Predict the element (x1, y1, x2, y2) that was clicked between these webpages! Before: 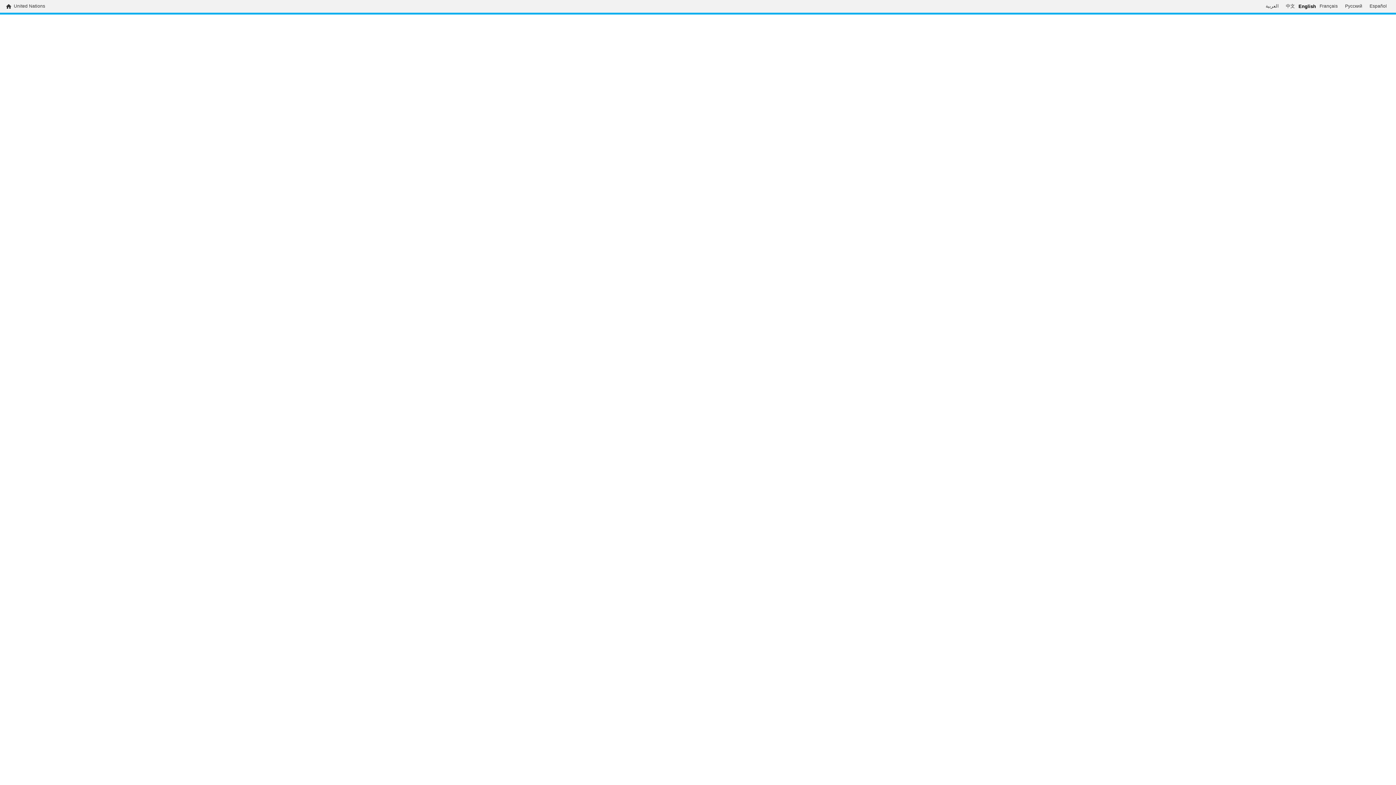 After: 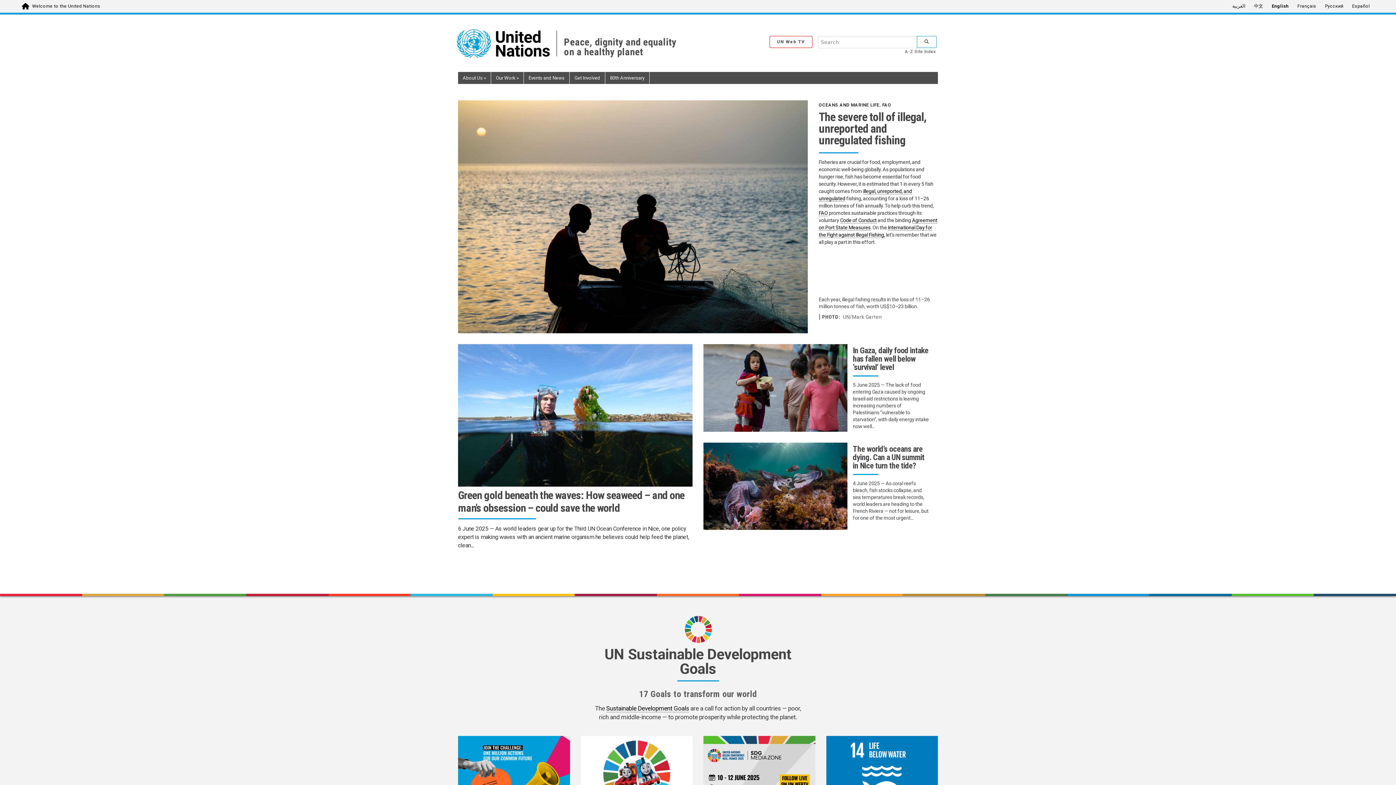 Action: bbox: (13, 3, 45, 9) label: United Nations